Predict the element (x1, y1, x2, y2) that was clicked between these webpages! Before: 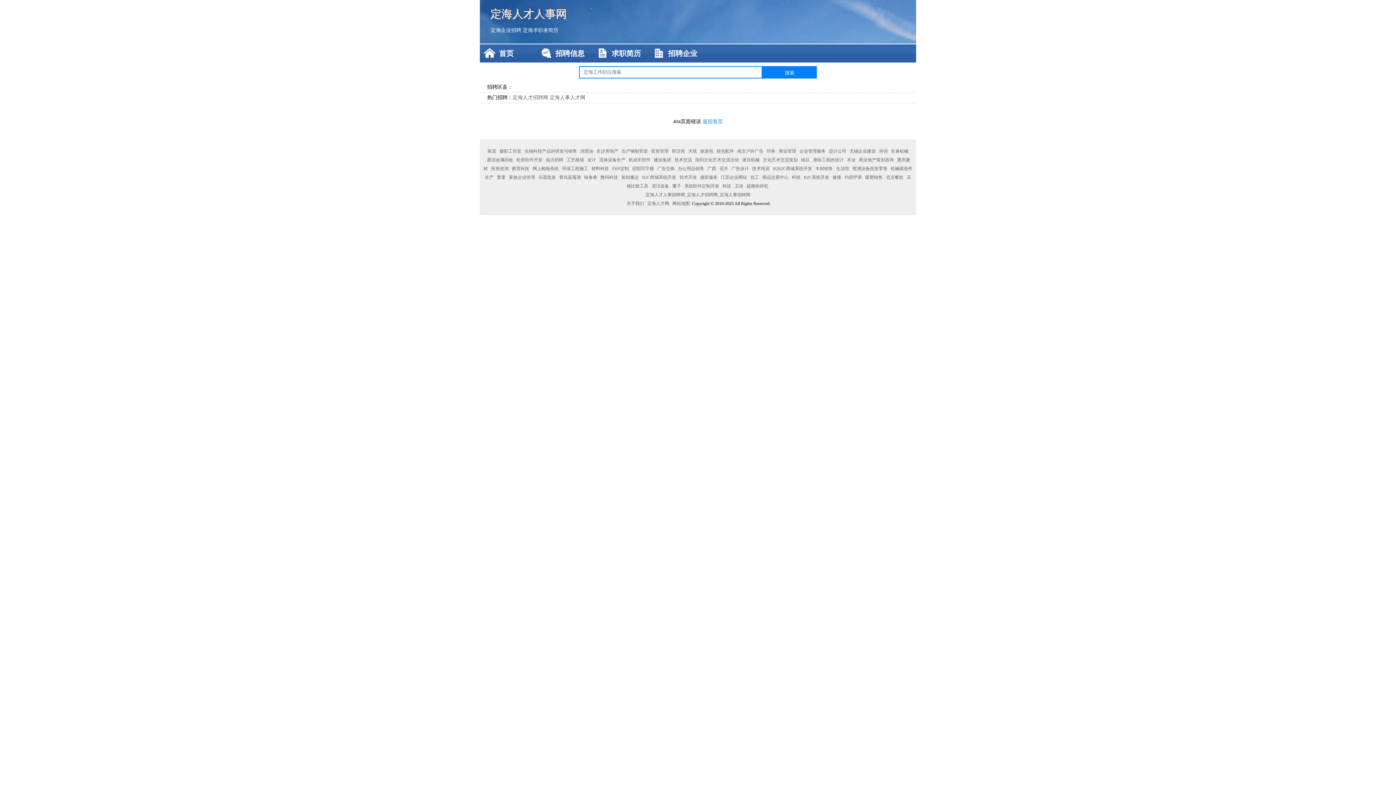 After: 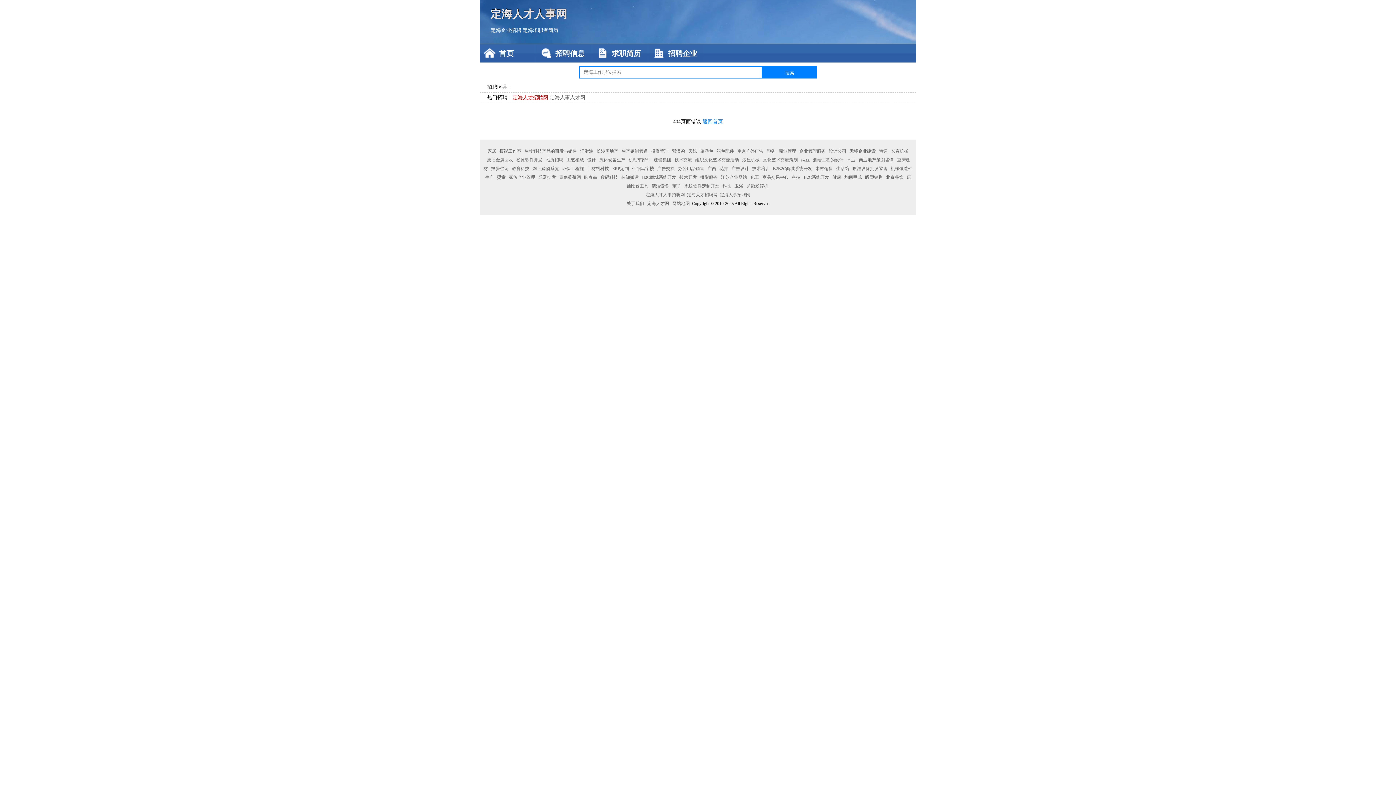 Action: bbox: (512, 94, 548, 100) label: 定海人才招聘网